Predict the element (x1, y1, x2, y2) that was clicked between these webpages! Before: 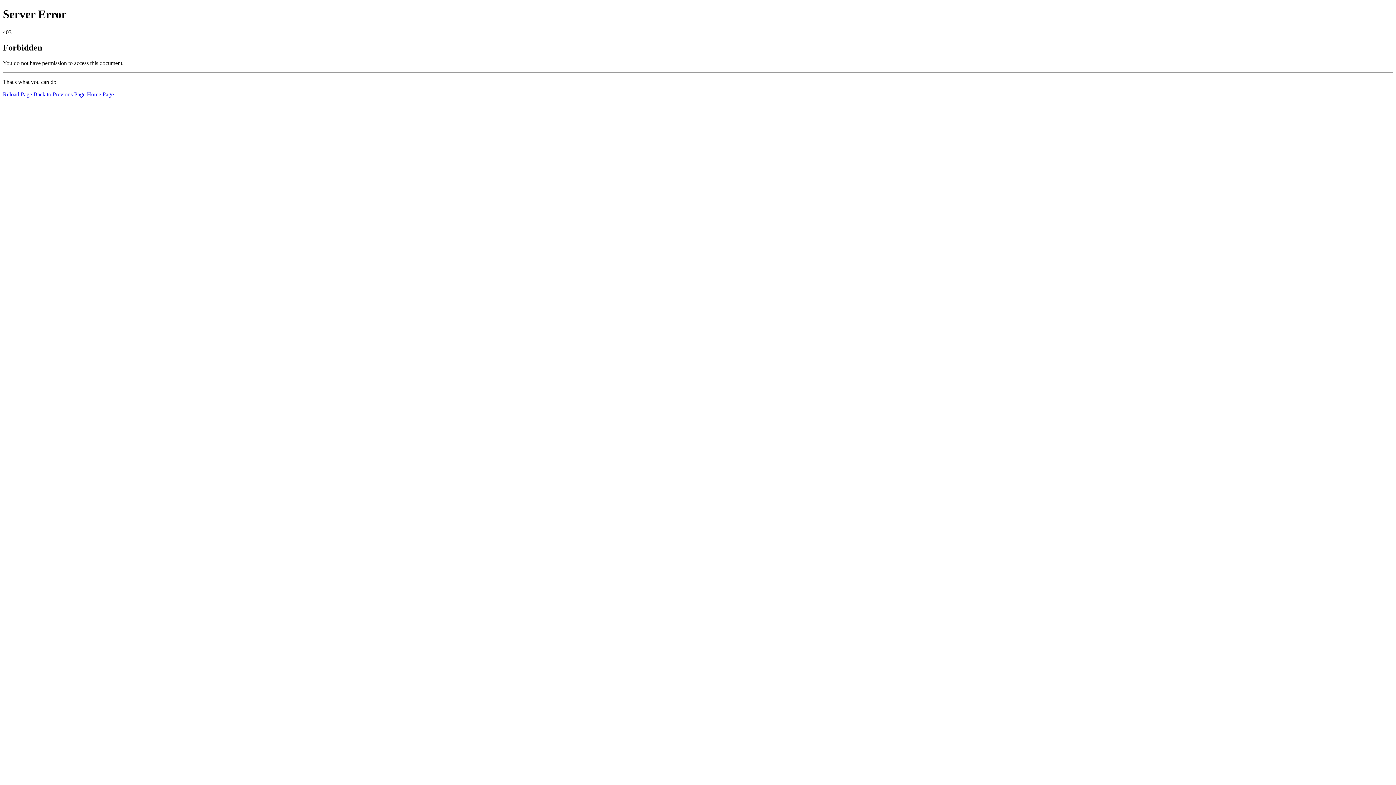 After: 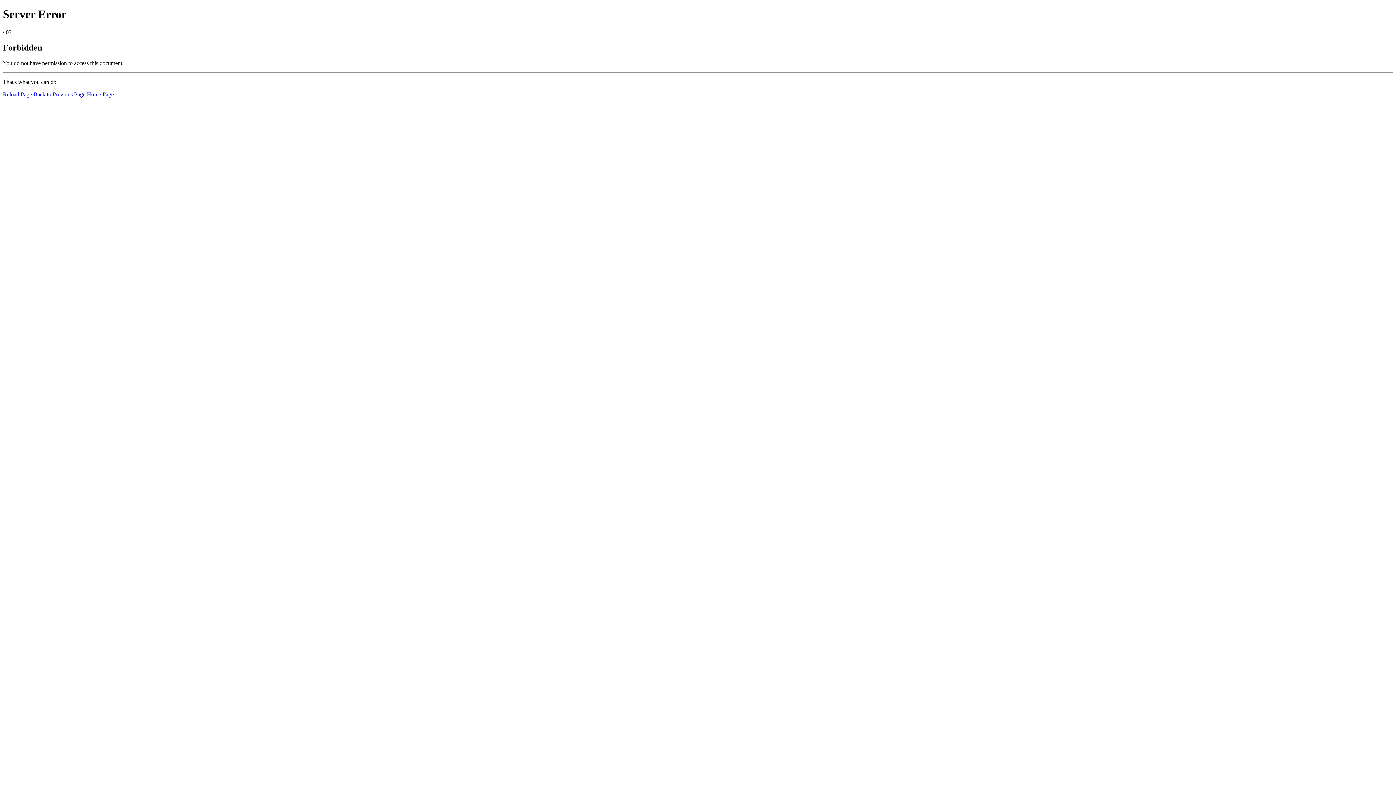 Action: label: Home Page bbox: (86, 91, 113, 97)